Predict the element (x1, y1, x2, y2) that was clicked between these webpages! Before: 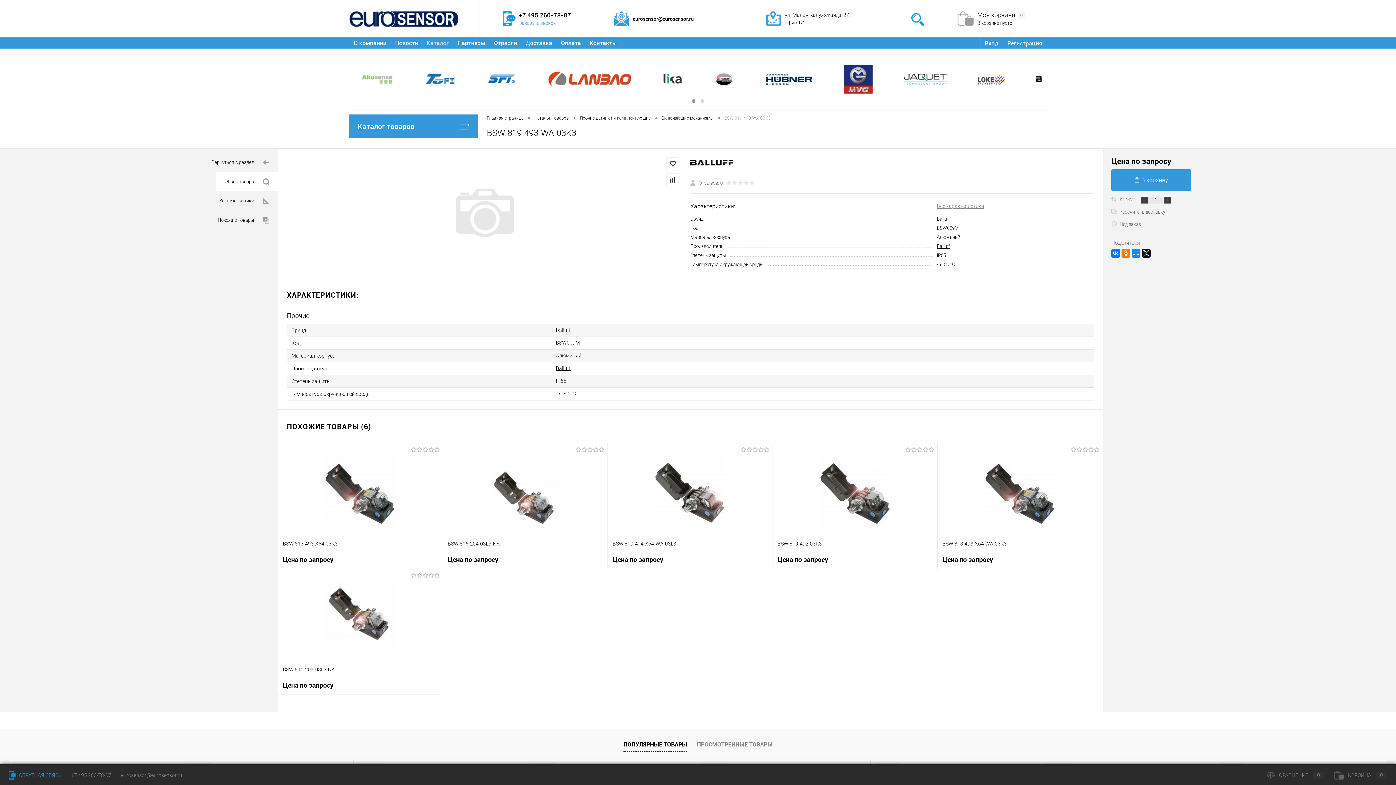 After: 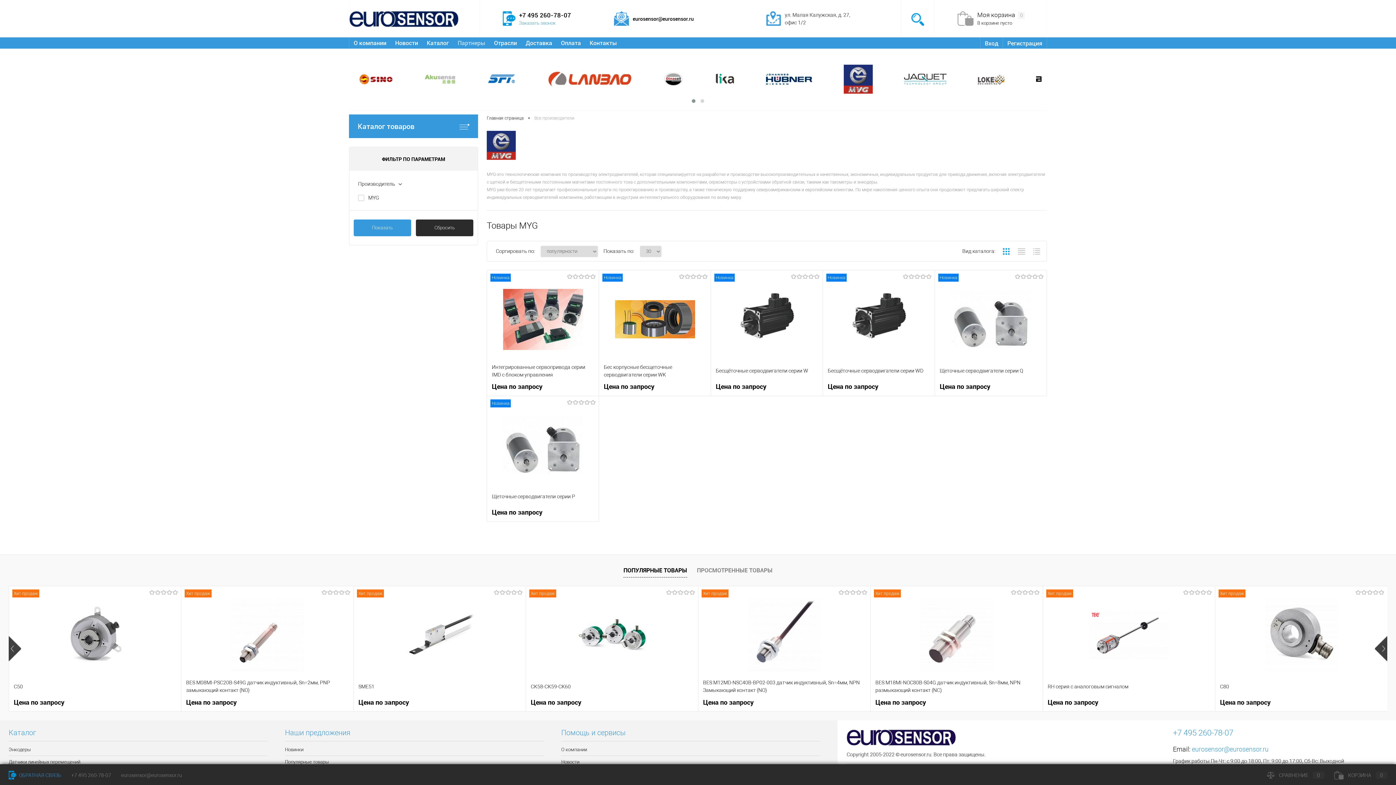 Action: bbox: (912, 64, 942, 93)